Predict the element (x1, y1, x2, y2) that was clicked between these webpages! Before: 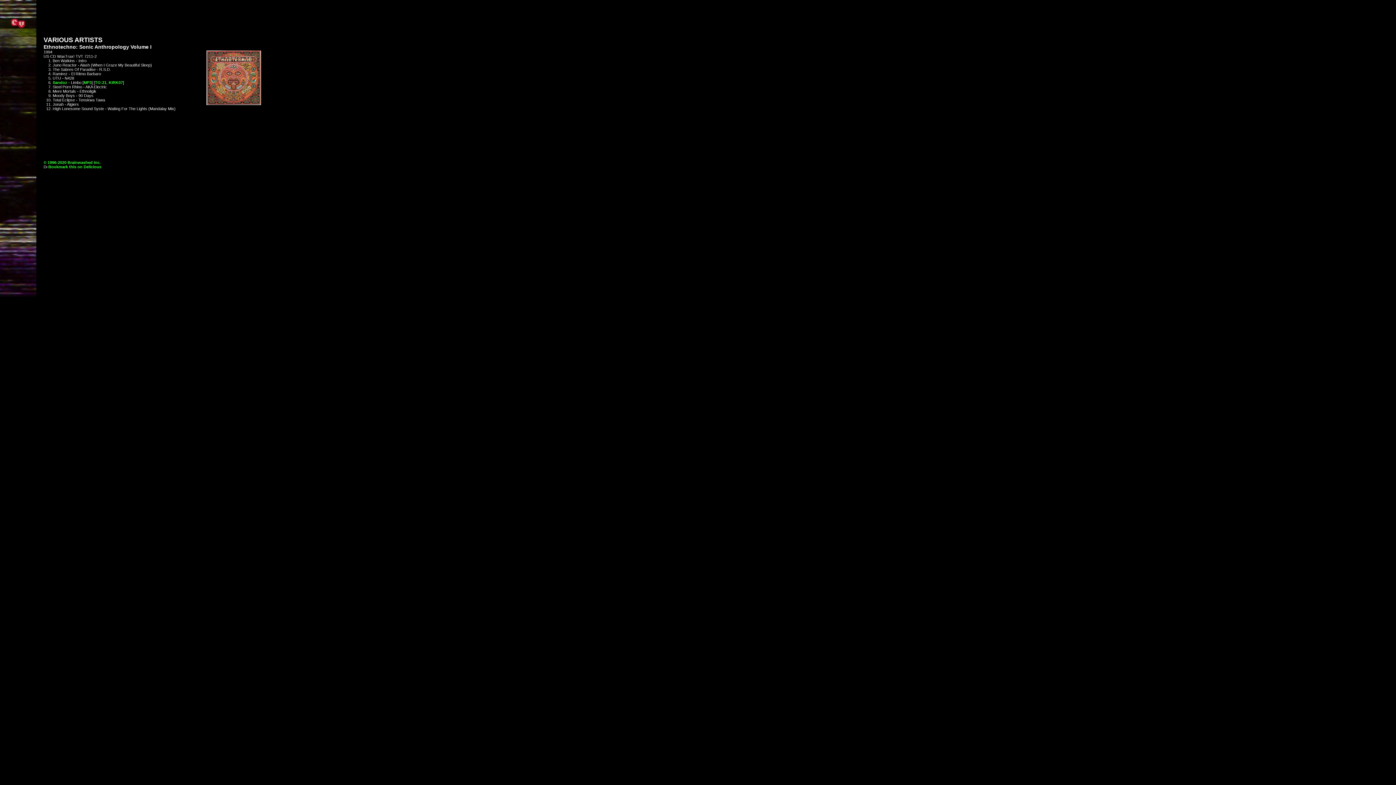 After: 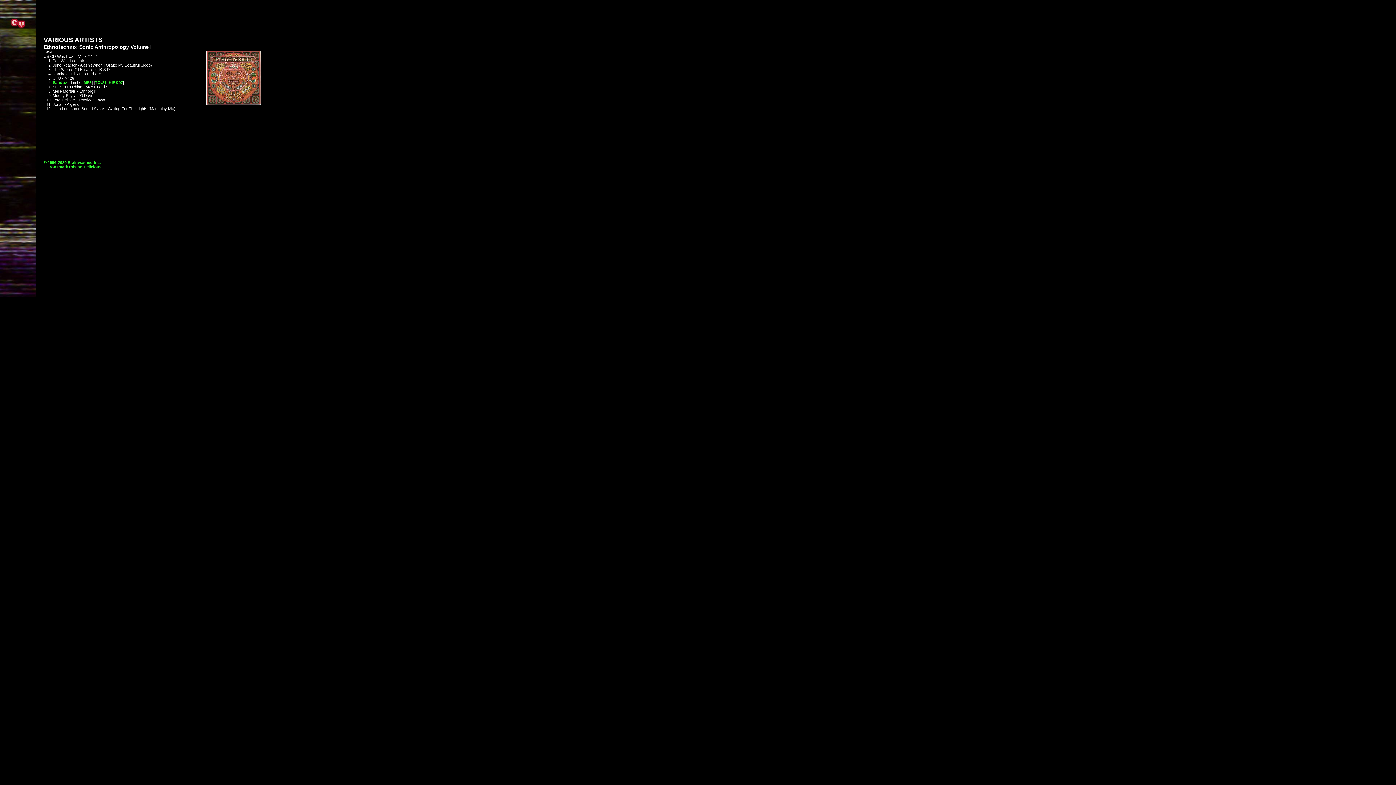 Action: bbox: (47, 164, 101, 169) label:  Bookmark this on Delicious